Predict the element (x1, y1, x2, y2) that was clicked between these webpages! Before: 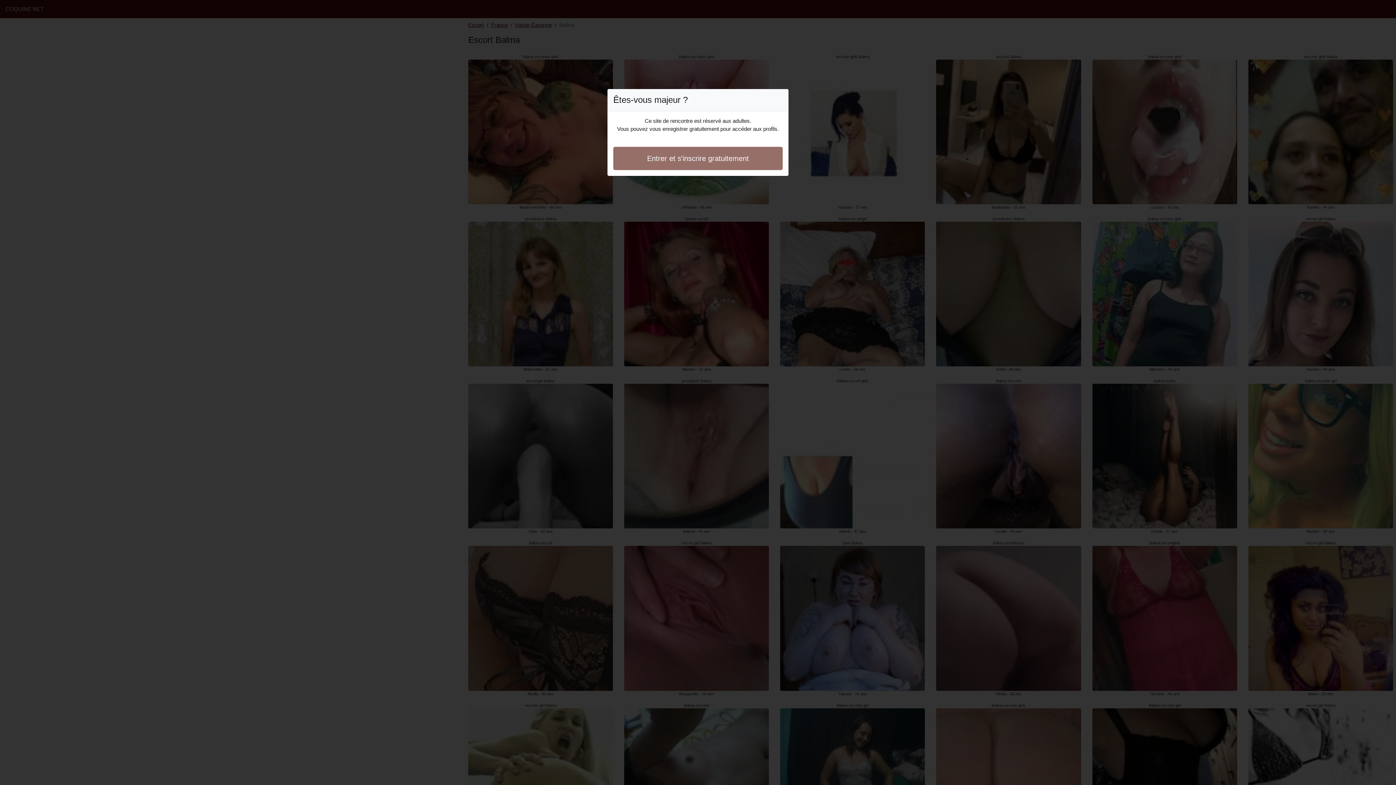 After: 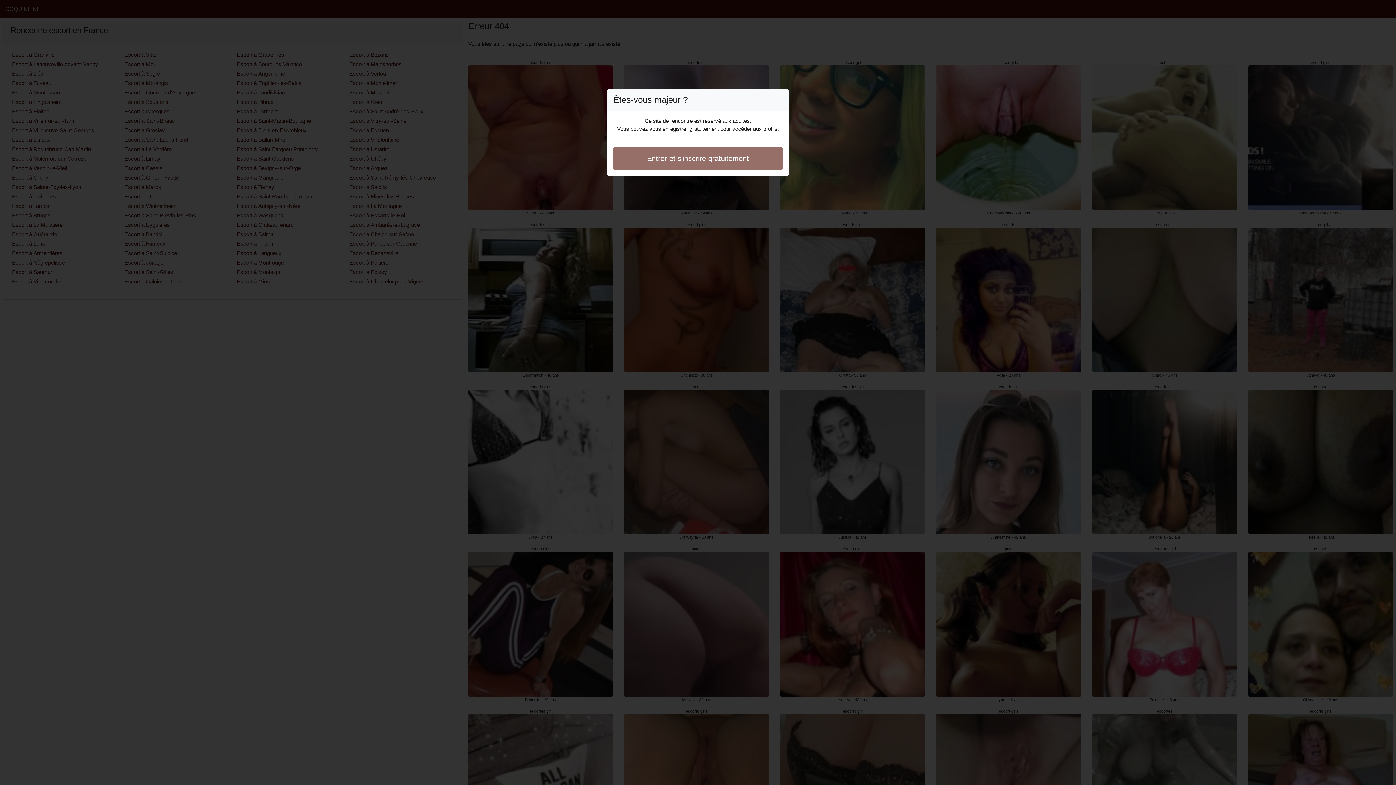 Action: label: Entrer et s'inscrire gratuitement bbox: (613, 146, 782, 170)